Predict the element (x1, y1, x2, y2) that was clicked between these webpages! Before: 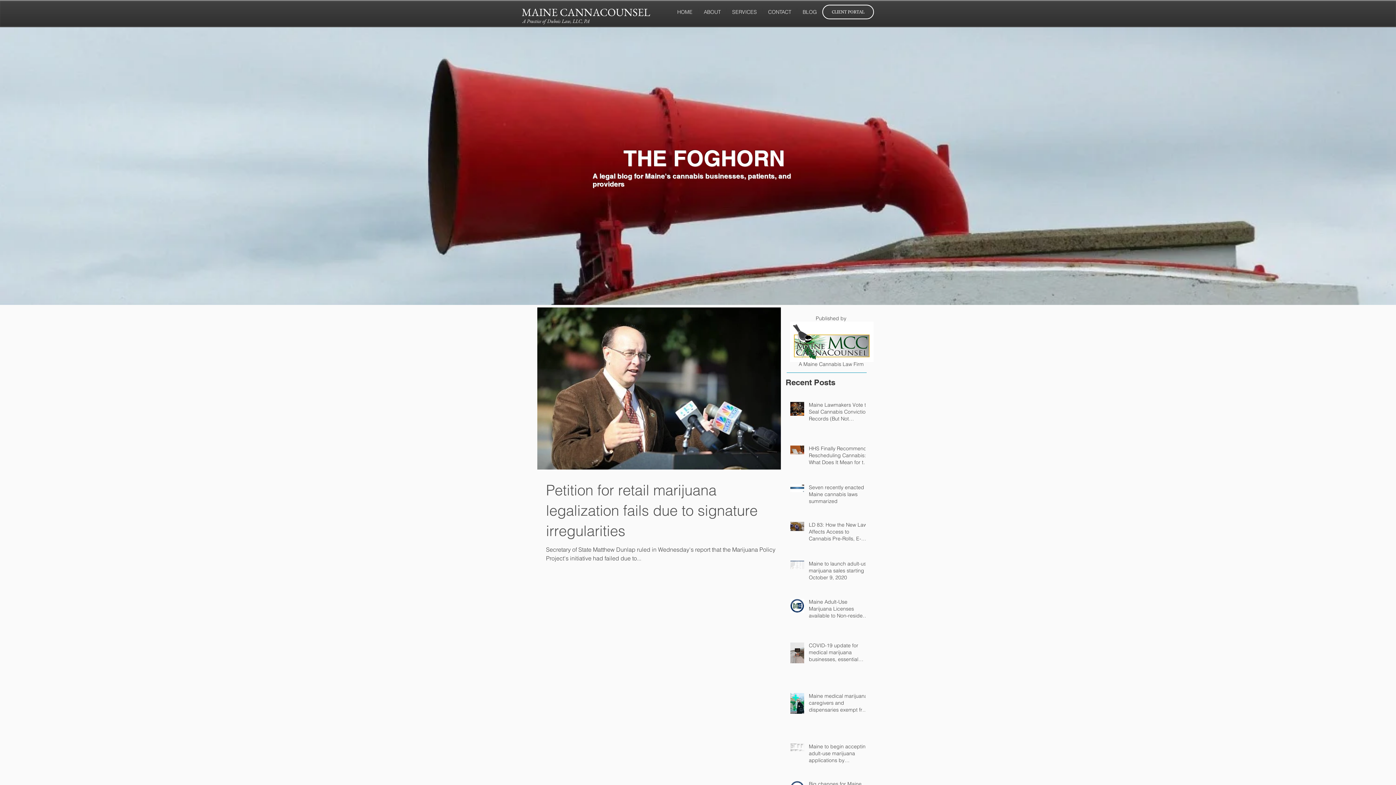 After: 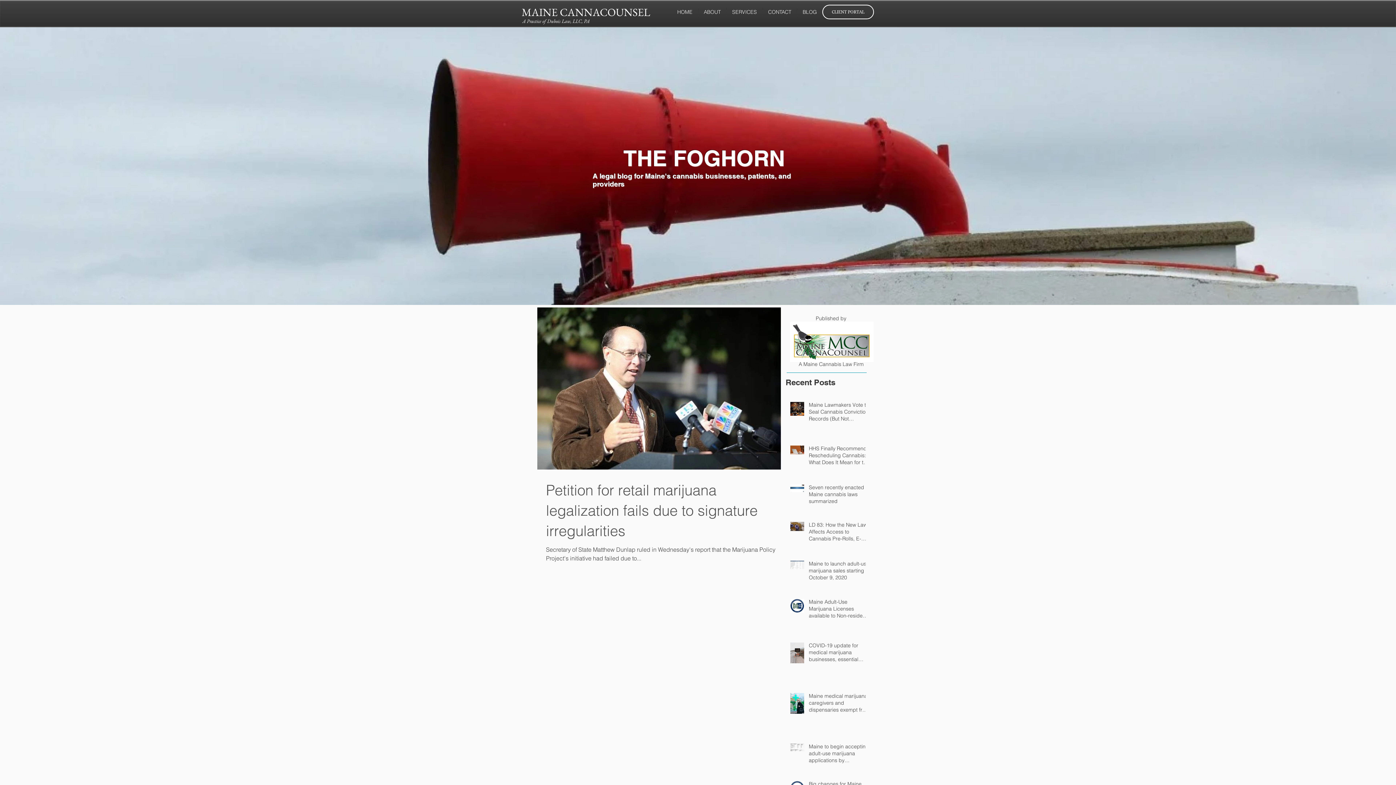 Action: bbox: (698, 7, 726, 16) label: ABOUT